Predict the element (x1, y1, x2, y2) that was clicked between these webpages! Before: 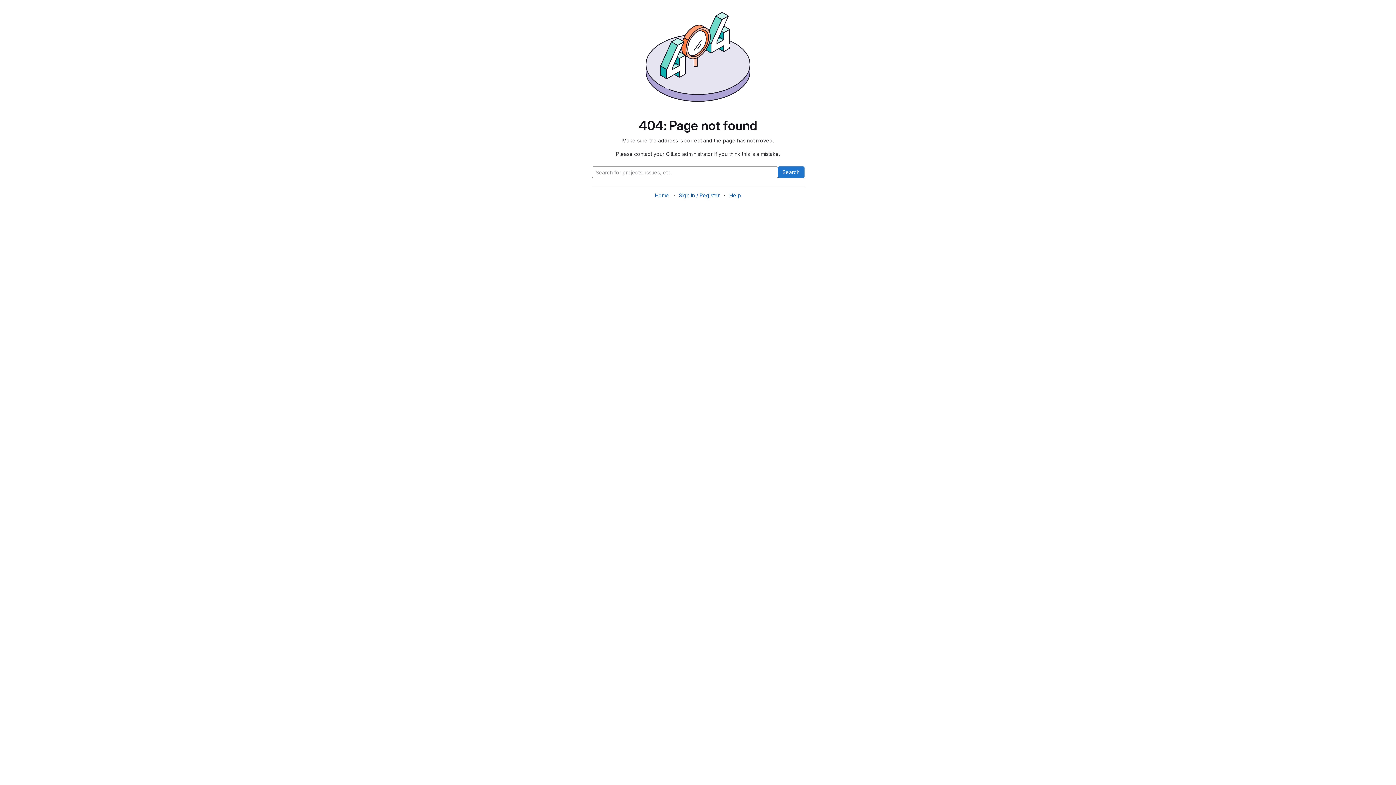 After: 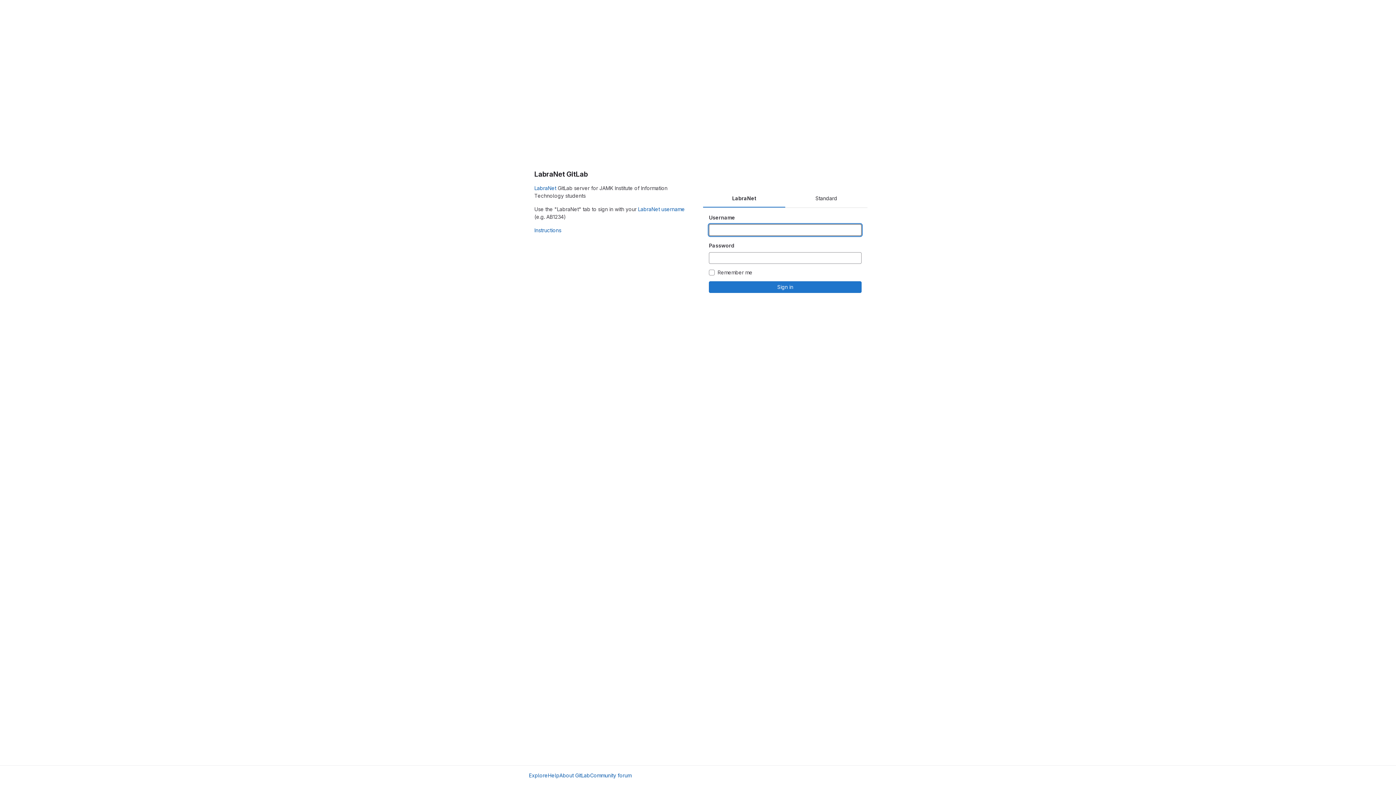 Action: bbox: (679, 192, 719, 198) label: Sign In / Register